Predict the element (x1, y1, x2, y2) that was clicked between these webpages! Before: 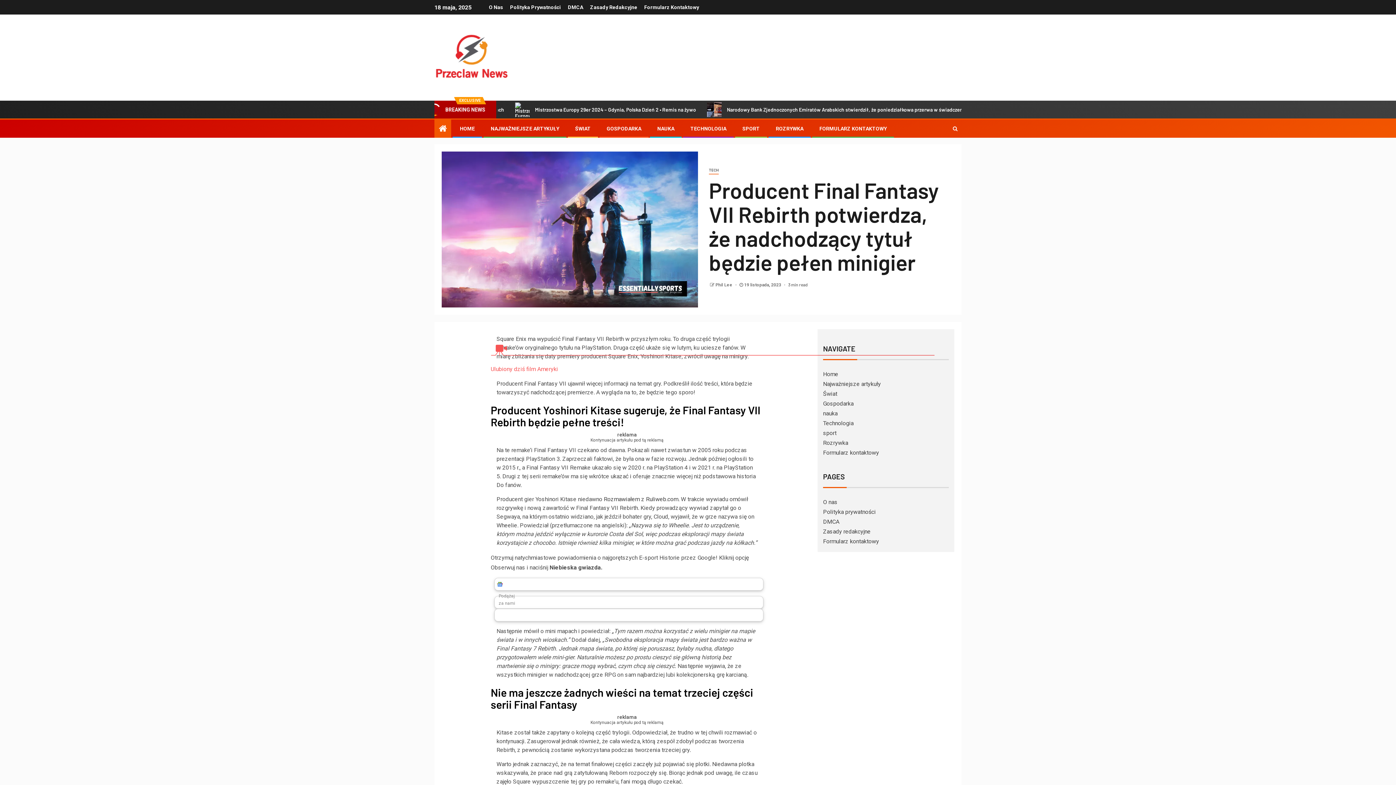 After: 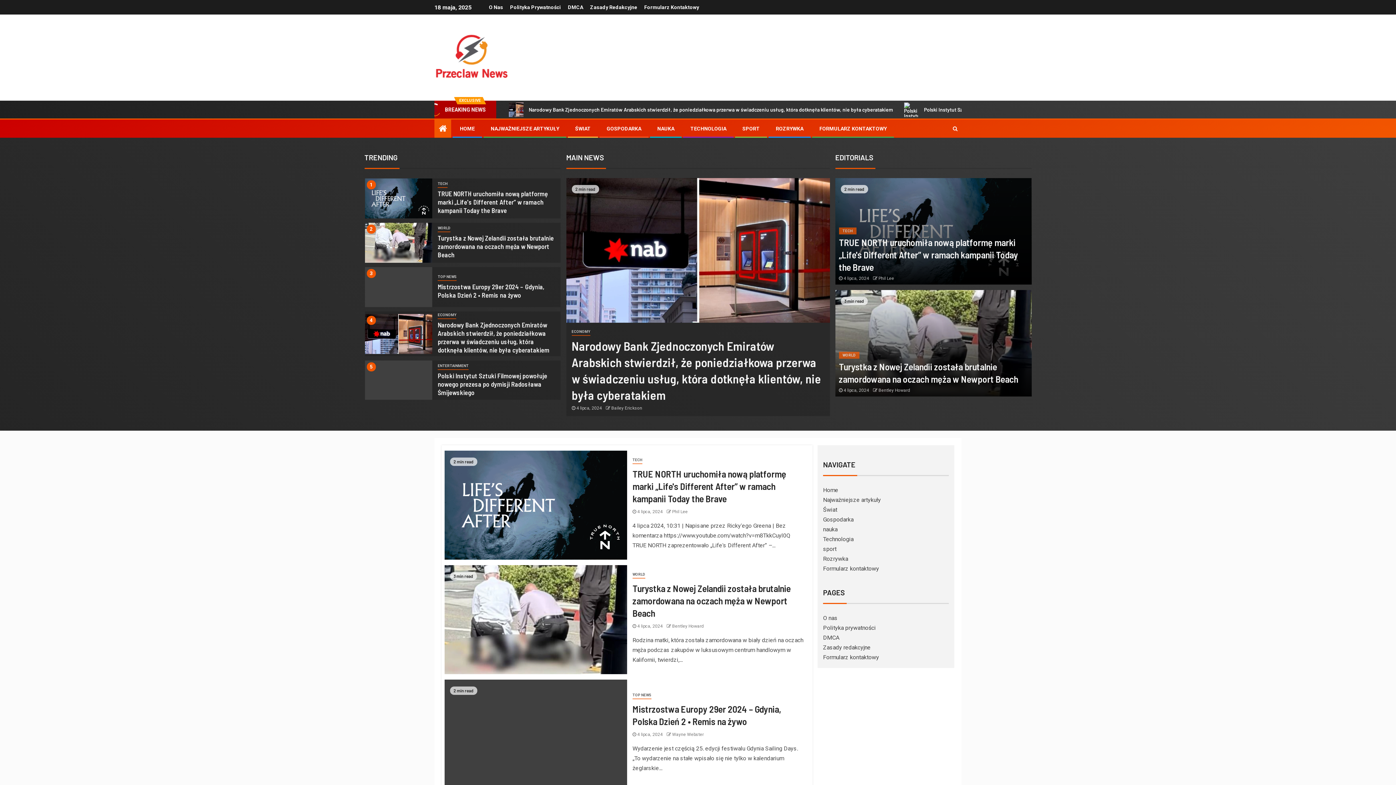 Action: bbox: (438, 123, 446, 133)